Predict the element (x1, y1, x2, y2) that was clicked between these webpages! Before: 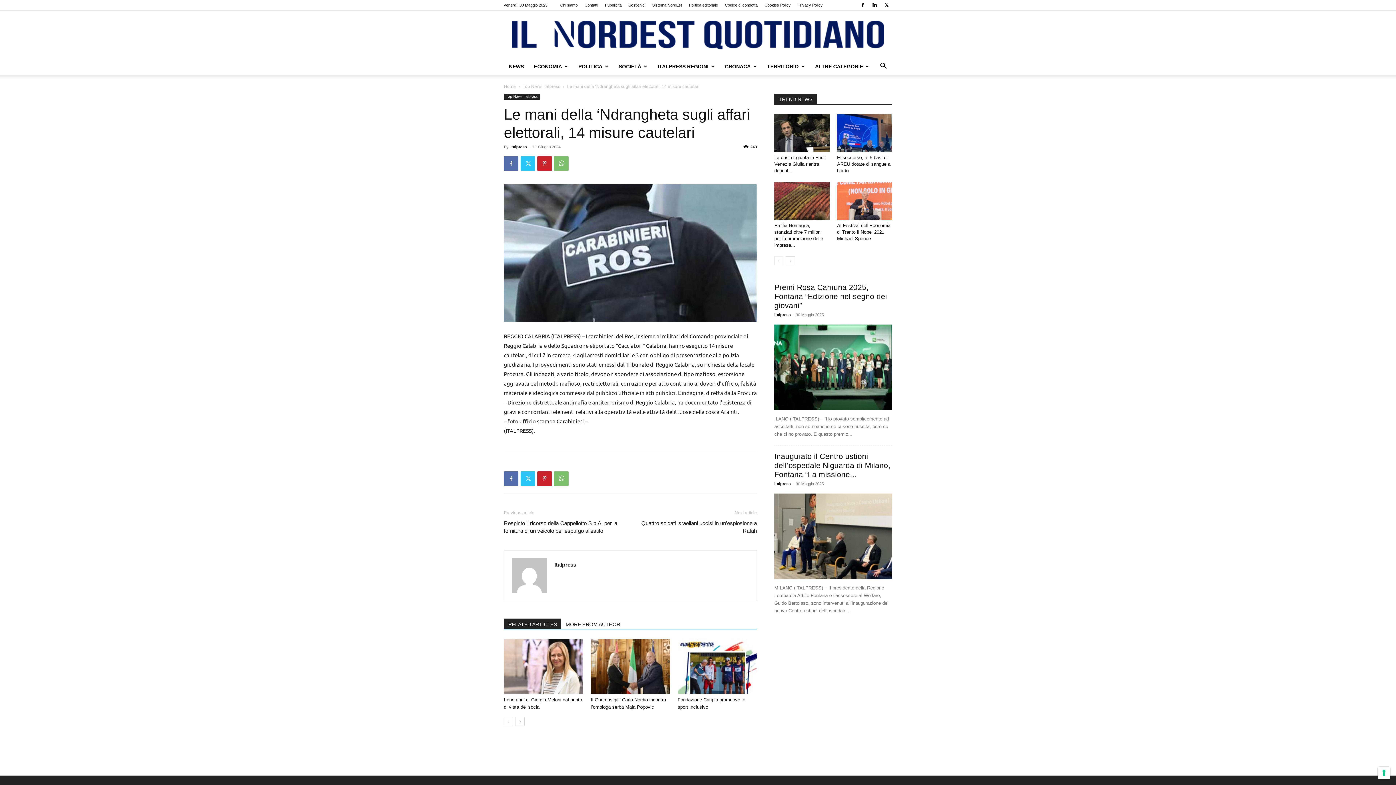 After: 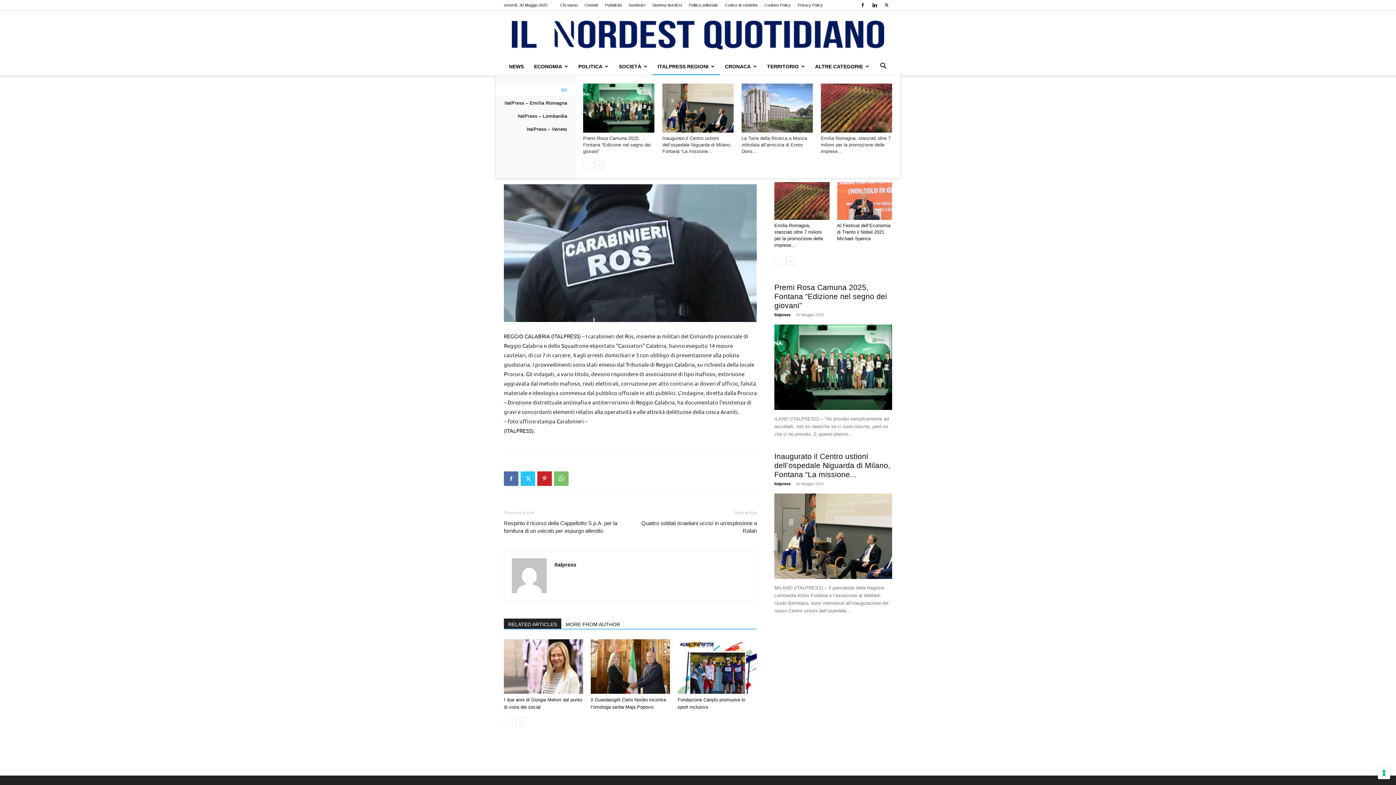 Action: bbox: (652, 57, 720, 75) label: ITALPRESS REGIONI